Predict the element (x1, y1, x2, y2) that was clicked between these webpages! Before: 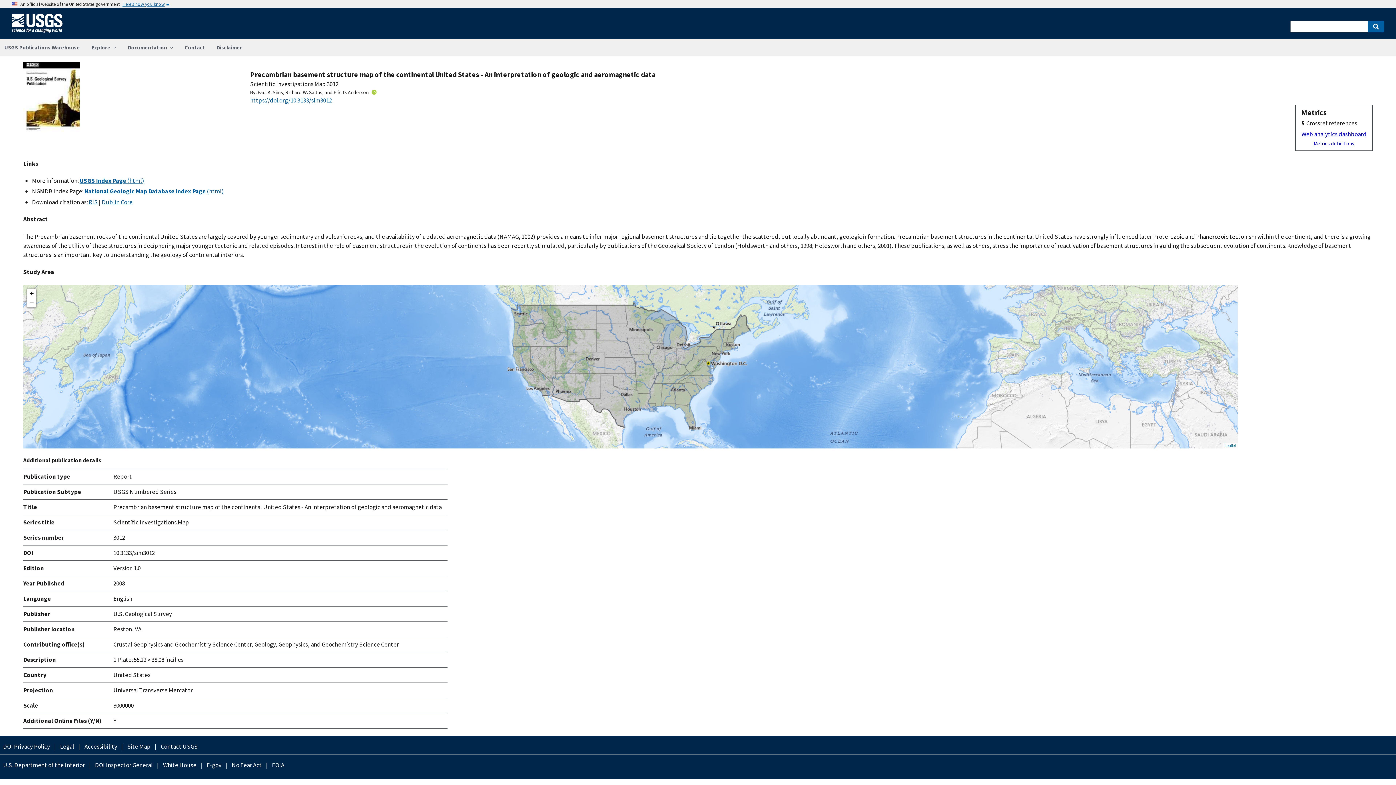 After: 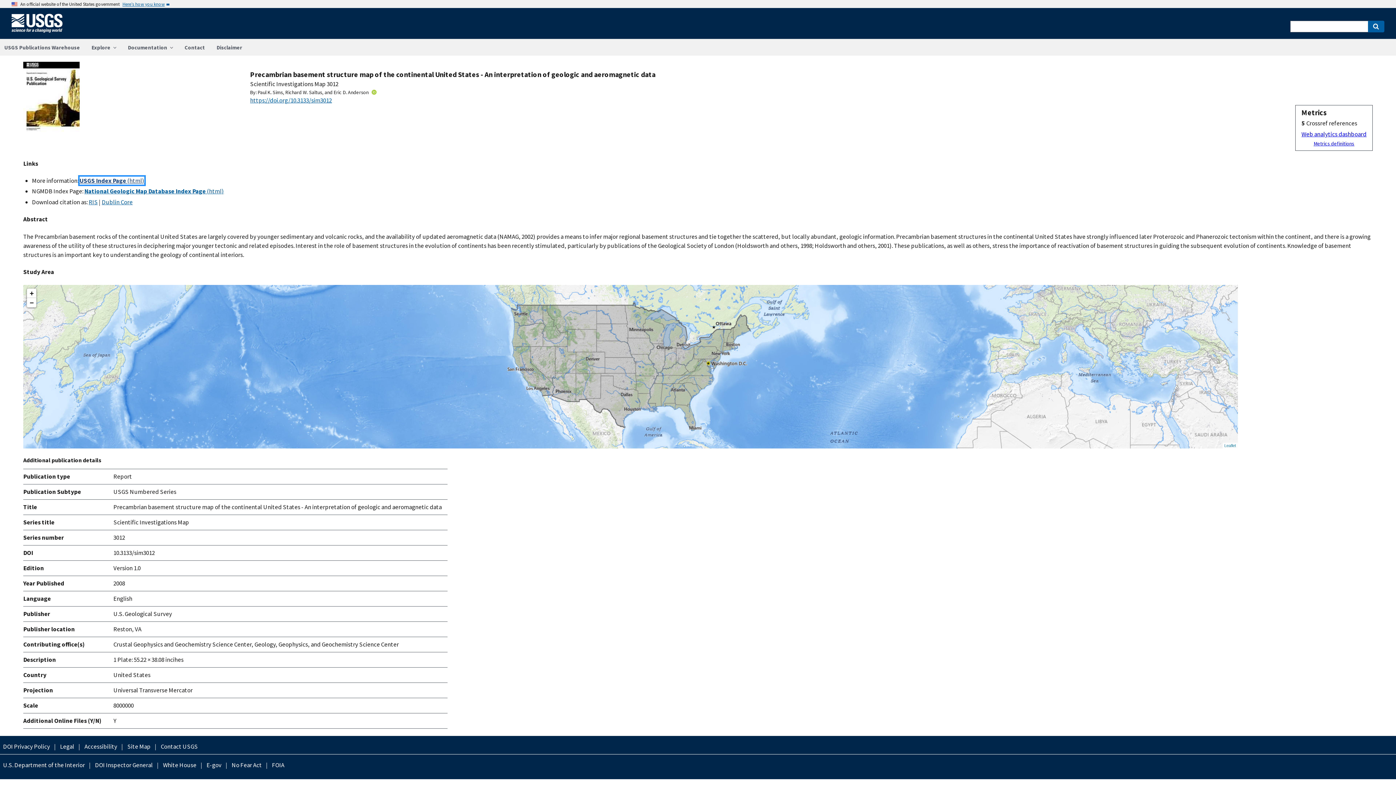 Action: label: USGS Index Page (html) bbox: (79, 176, 144, 184)